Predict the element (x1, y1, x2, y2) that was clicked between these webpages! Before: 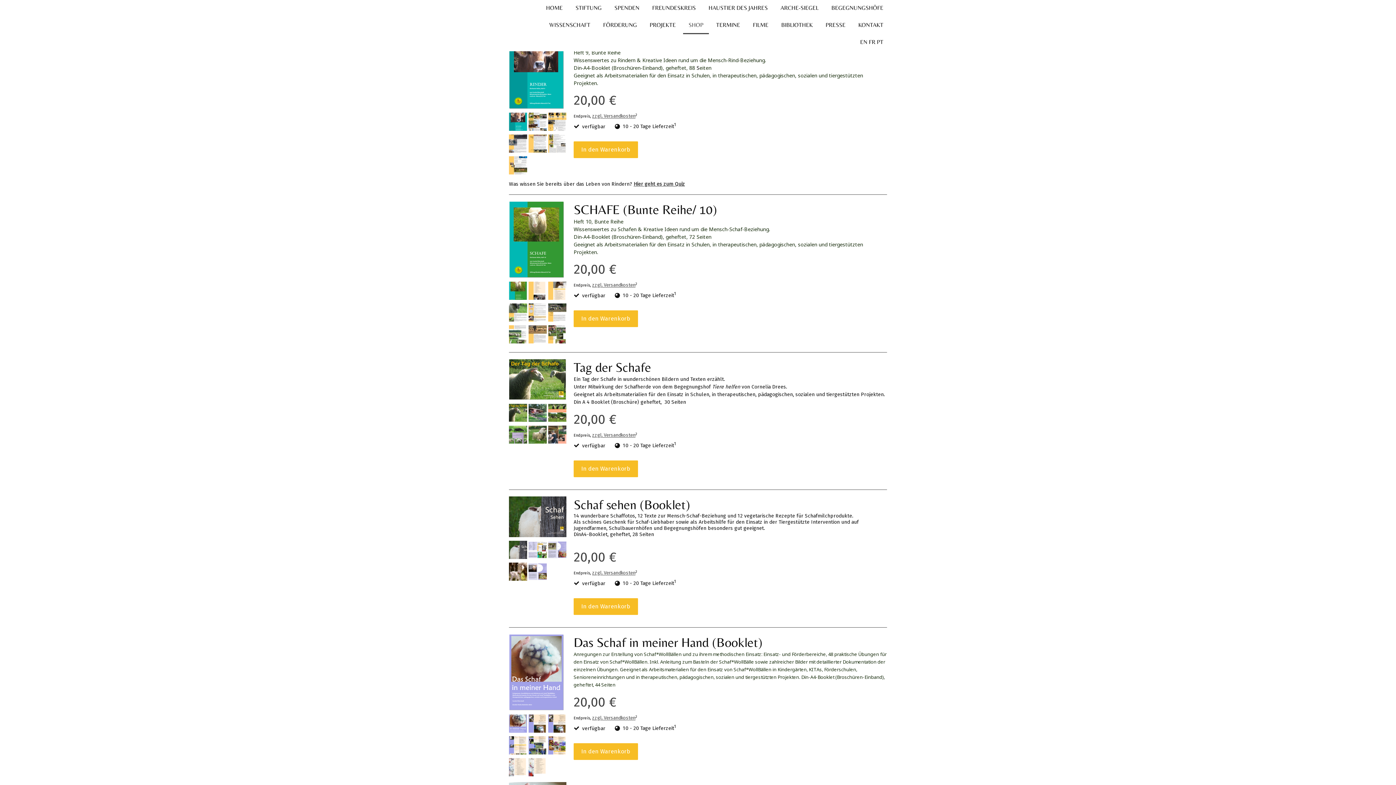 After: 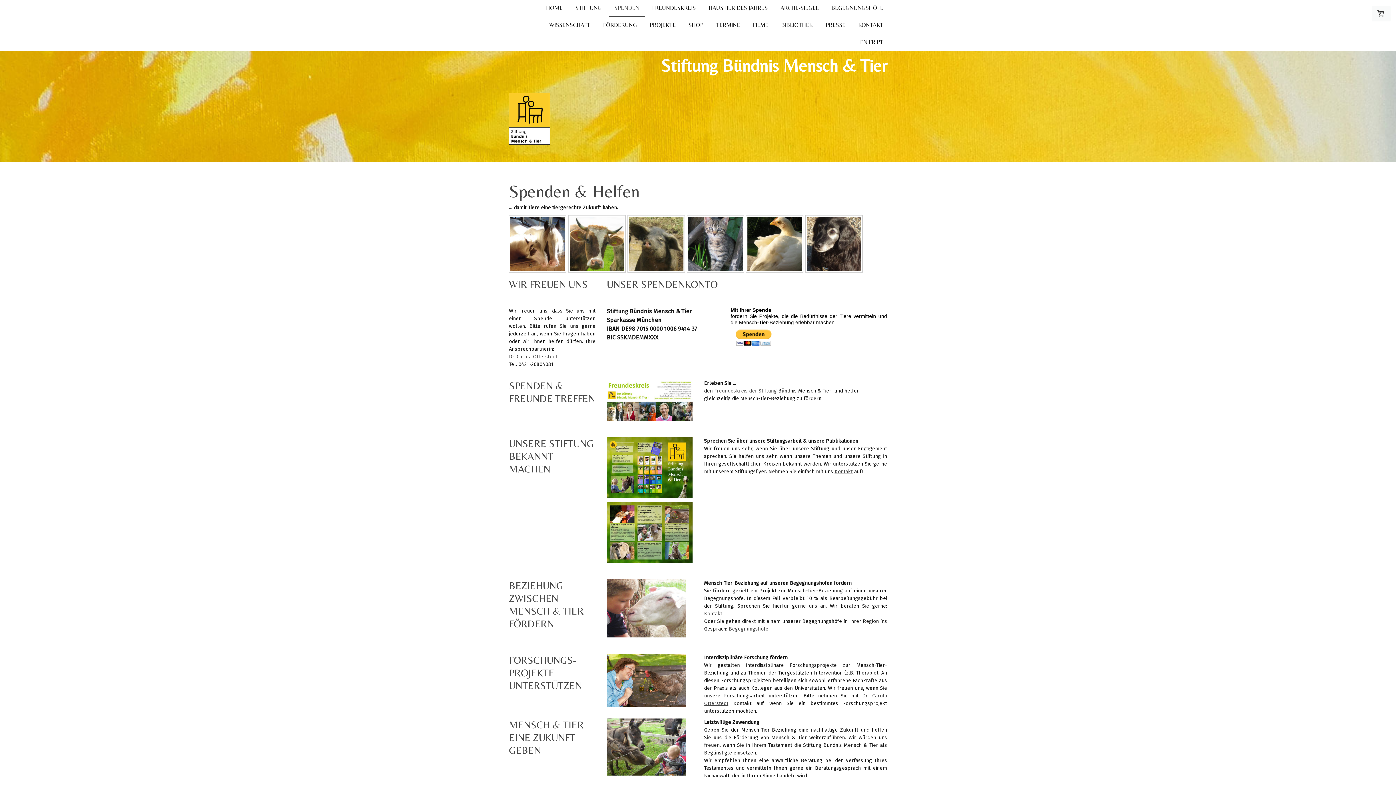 Action: label: SPENDEN bbox: (609, 0, 645, 17)